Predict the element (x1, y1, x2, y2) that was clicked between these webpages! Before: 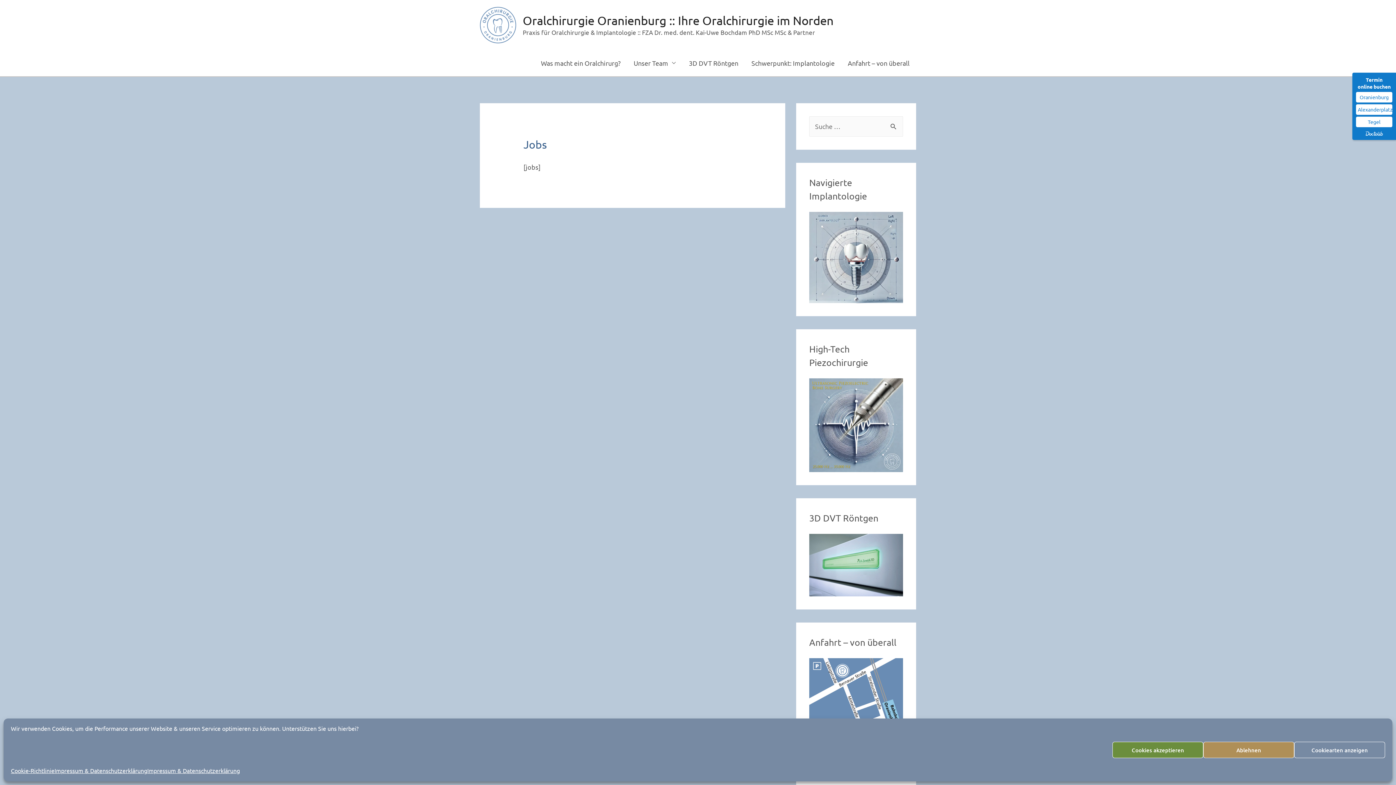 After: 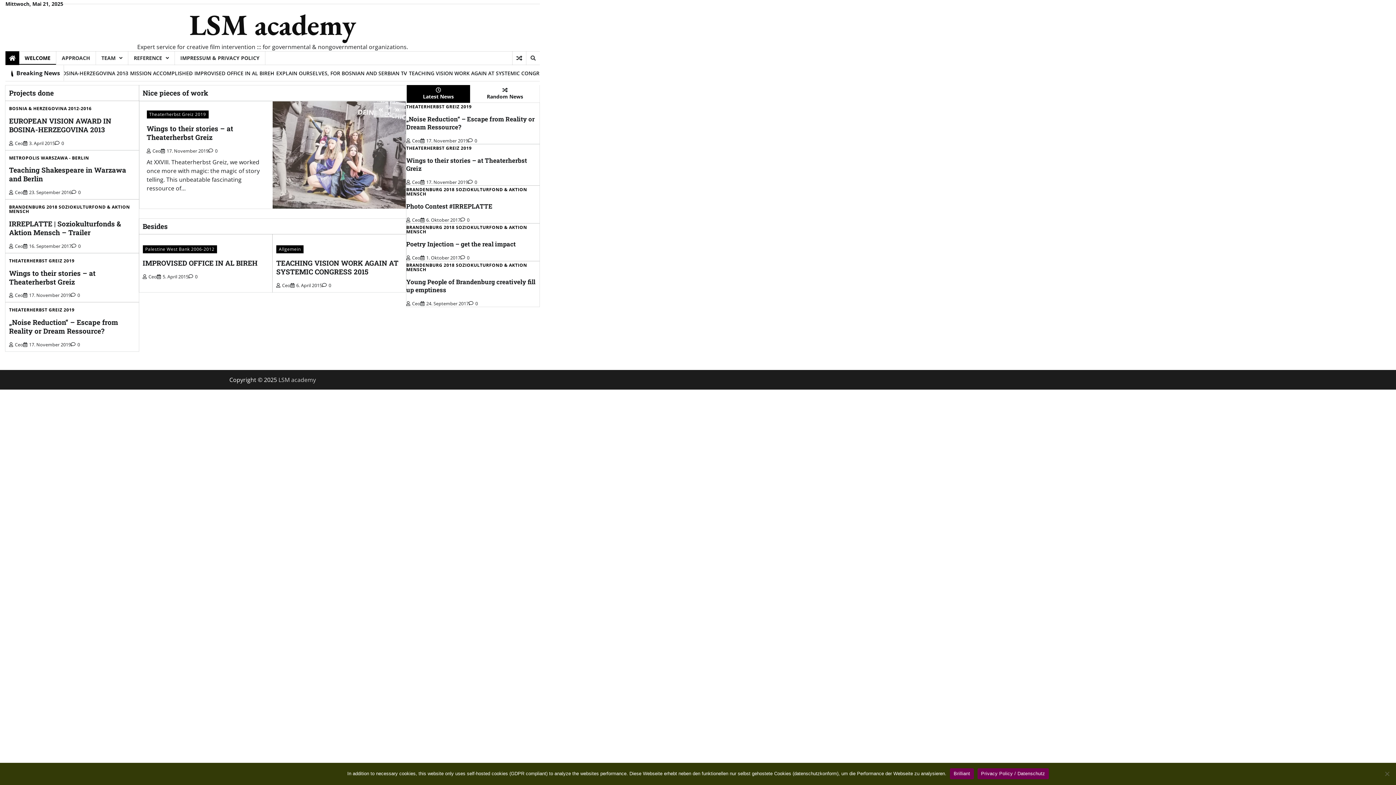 Action: bbox: (10, 724, 558, 734) label: Wir verwenden Cookies, um die Performance unserer Website & unseren Service optimieren zu können. Unterstützen Sie uns hierbei?